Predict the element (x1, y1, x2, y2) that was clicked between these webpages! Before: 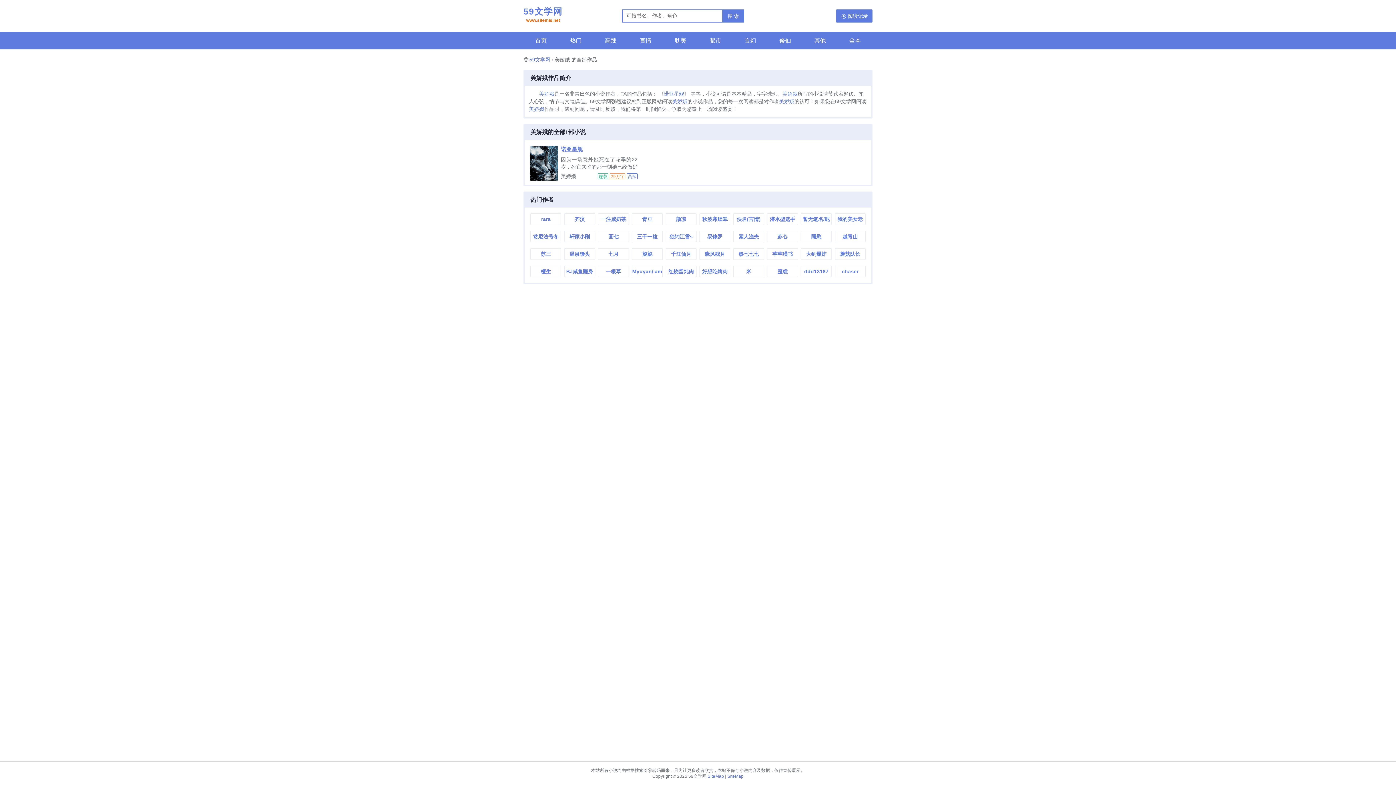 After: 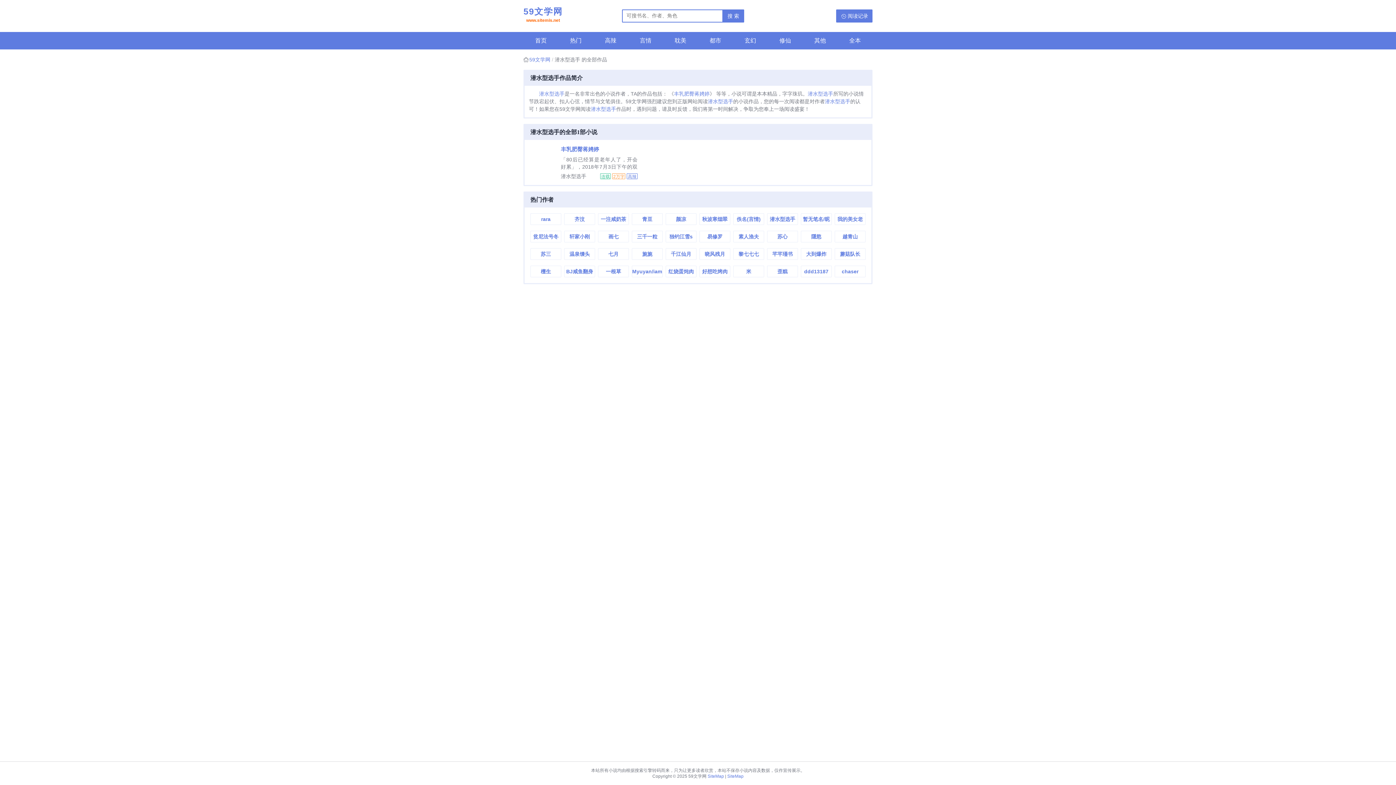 Action: bbox: (767, 213, 797, 224) label: 潜水型选手